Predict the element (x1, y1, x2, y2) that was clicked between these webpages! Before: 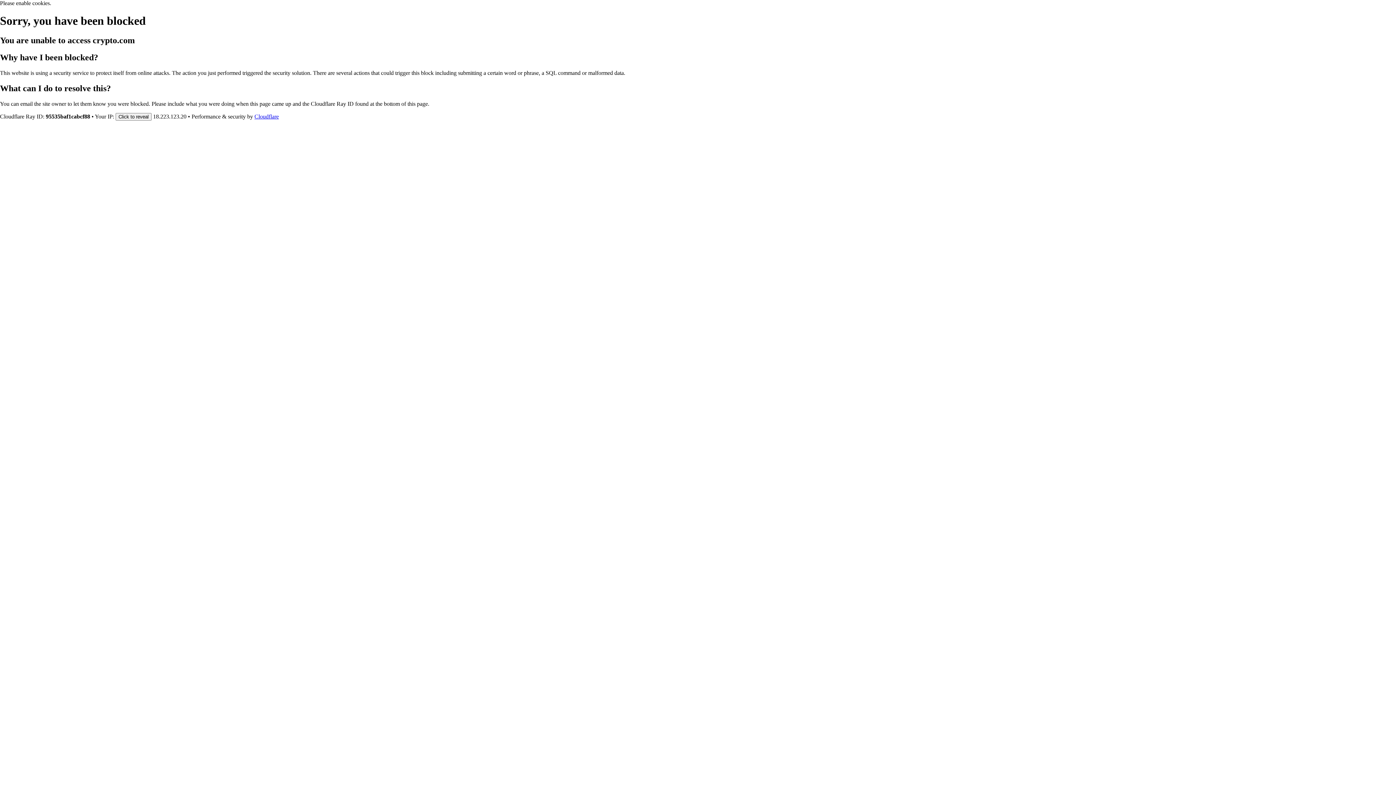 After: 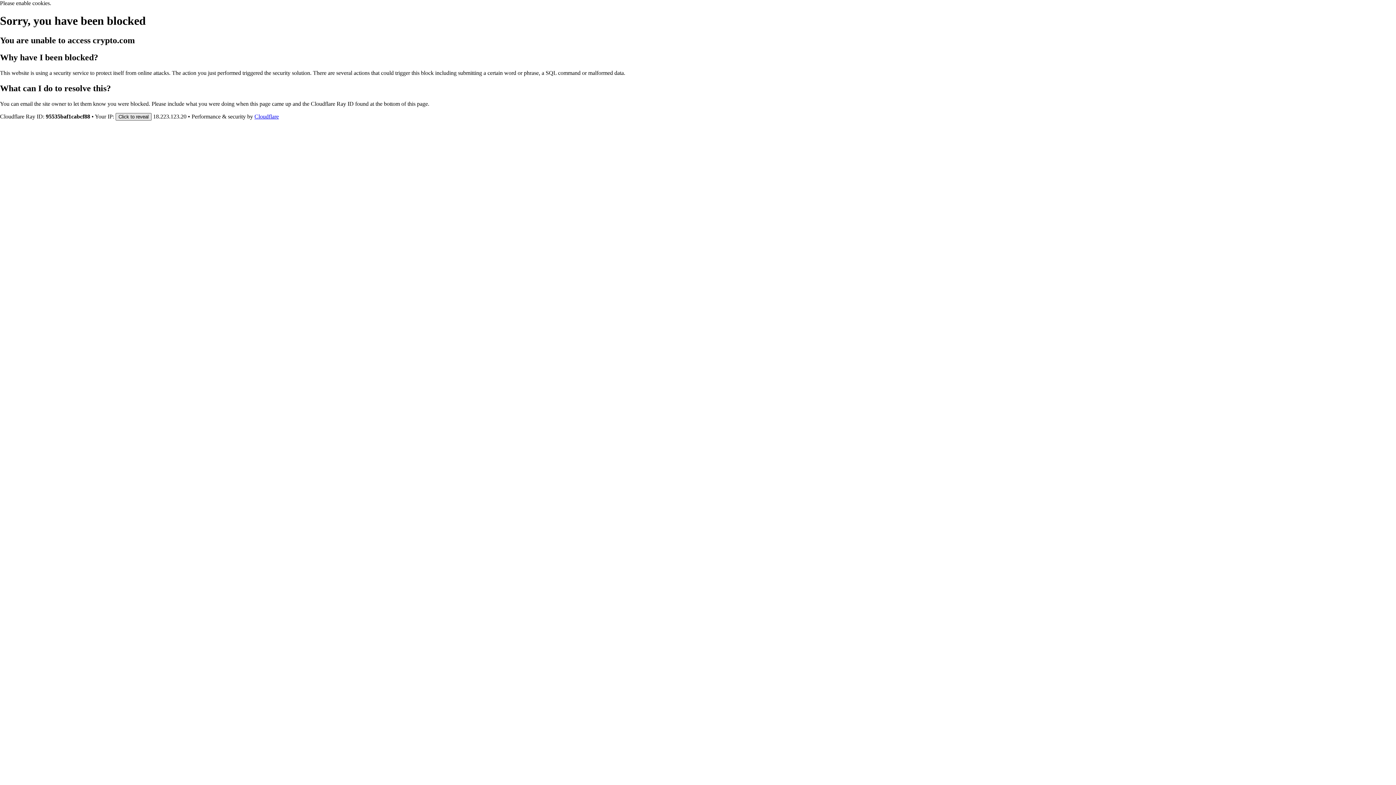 Action: bbox: (115, 112, 151, 120) label: Click to reveal